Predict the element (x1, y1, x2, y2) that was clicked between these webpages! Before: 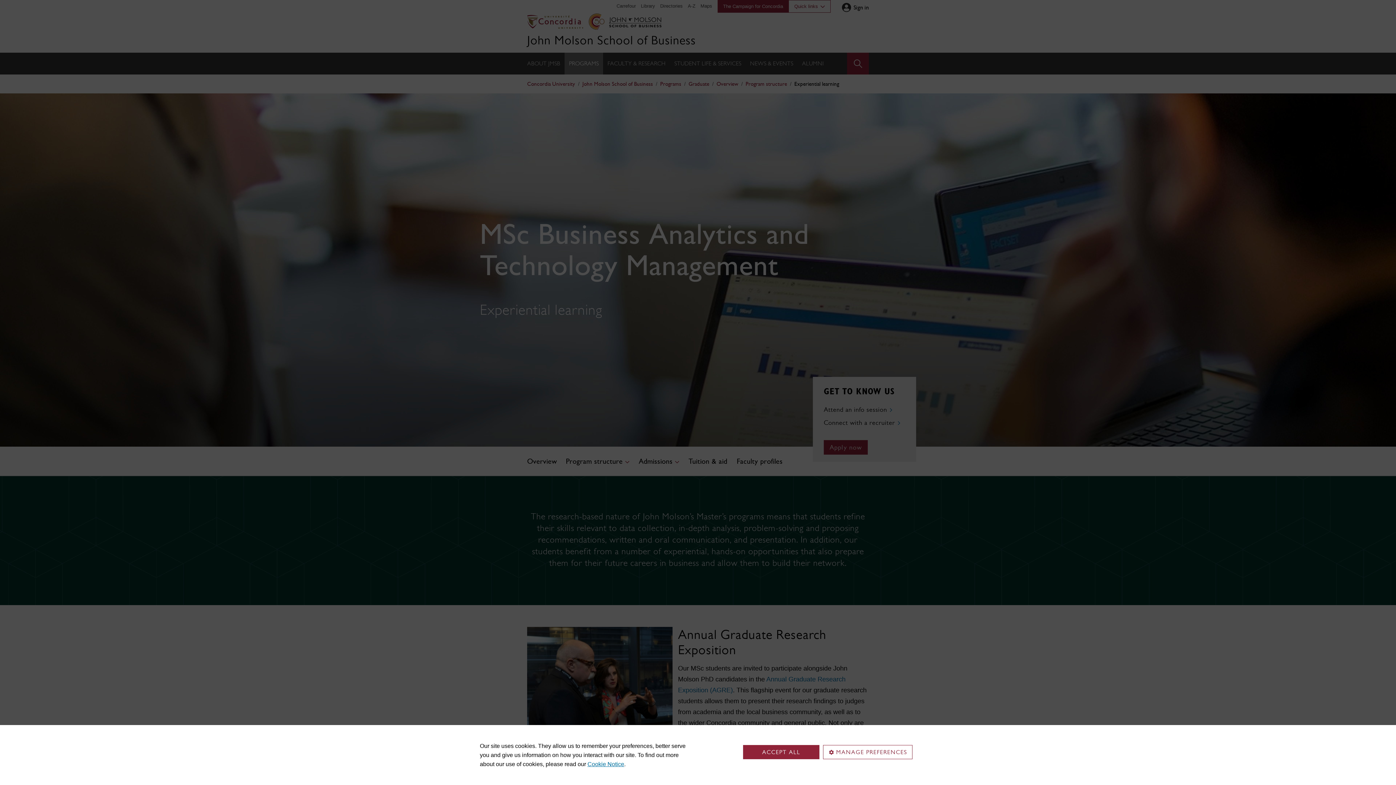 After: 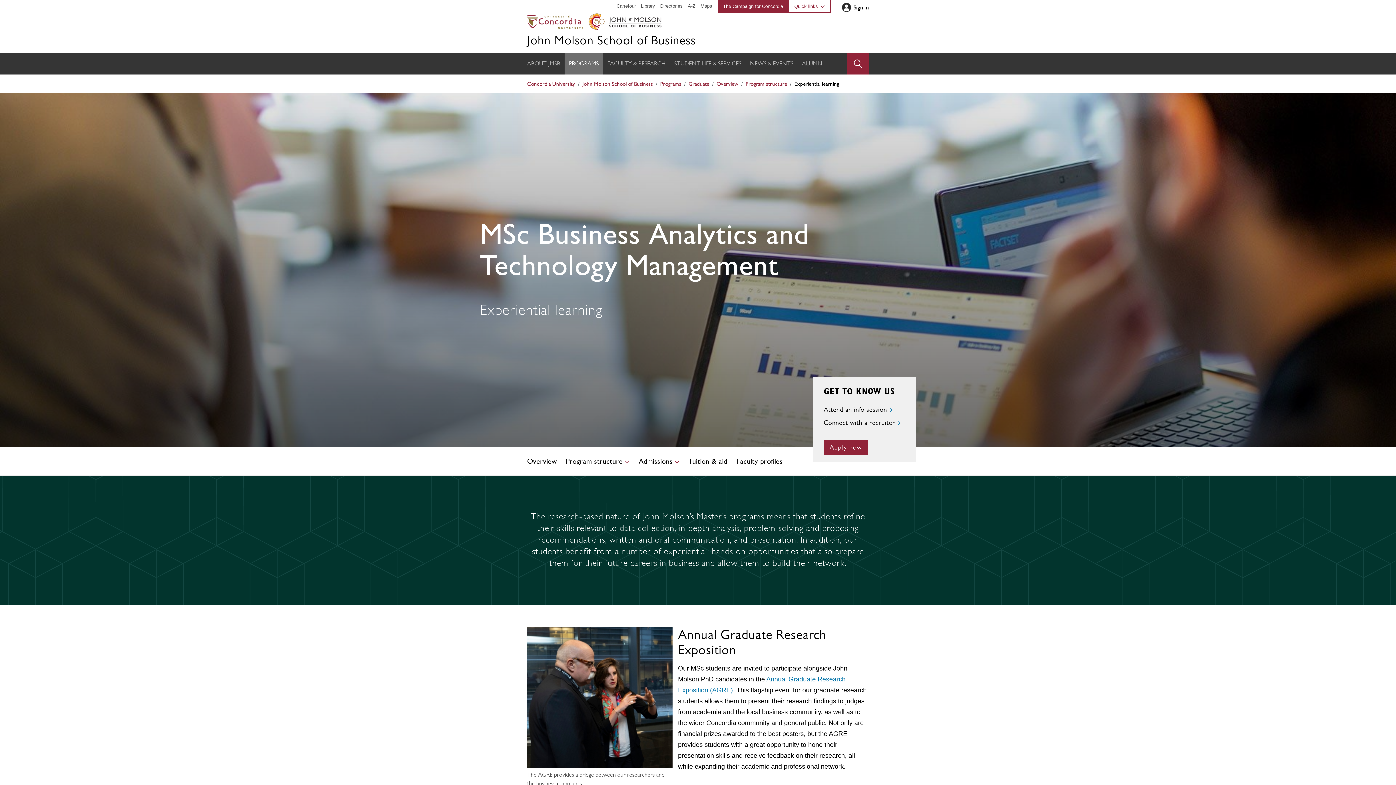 Action: label: ACCEPT ALL bbox: (743, 745, 819, 759)